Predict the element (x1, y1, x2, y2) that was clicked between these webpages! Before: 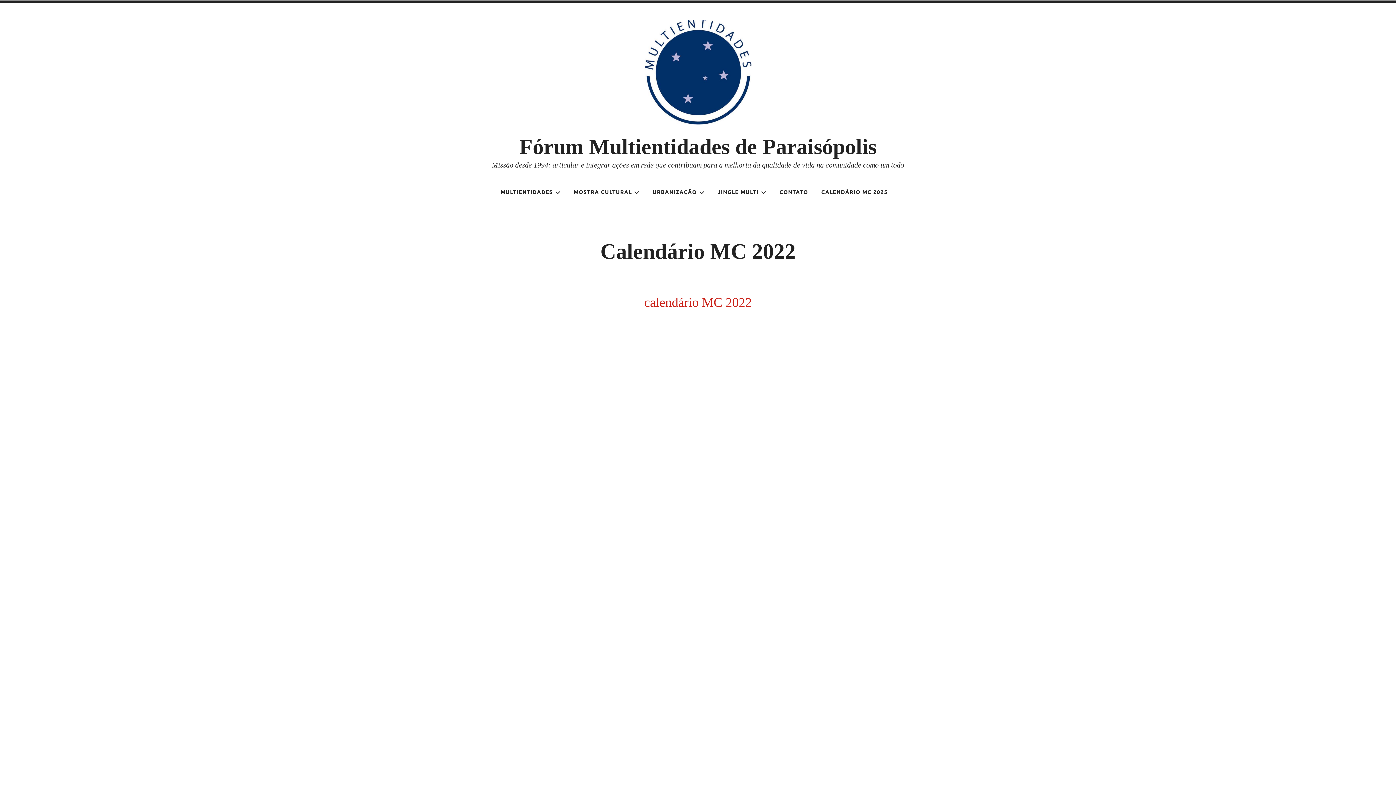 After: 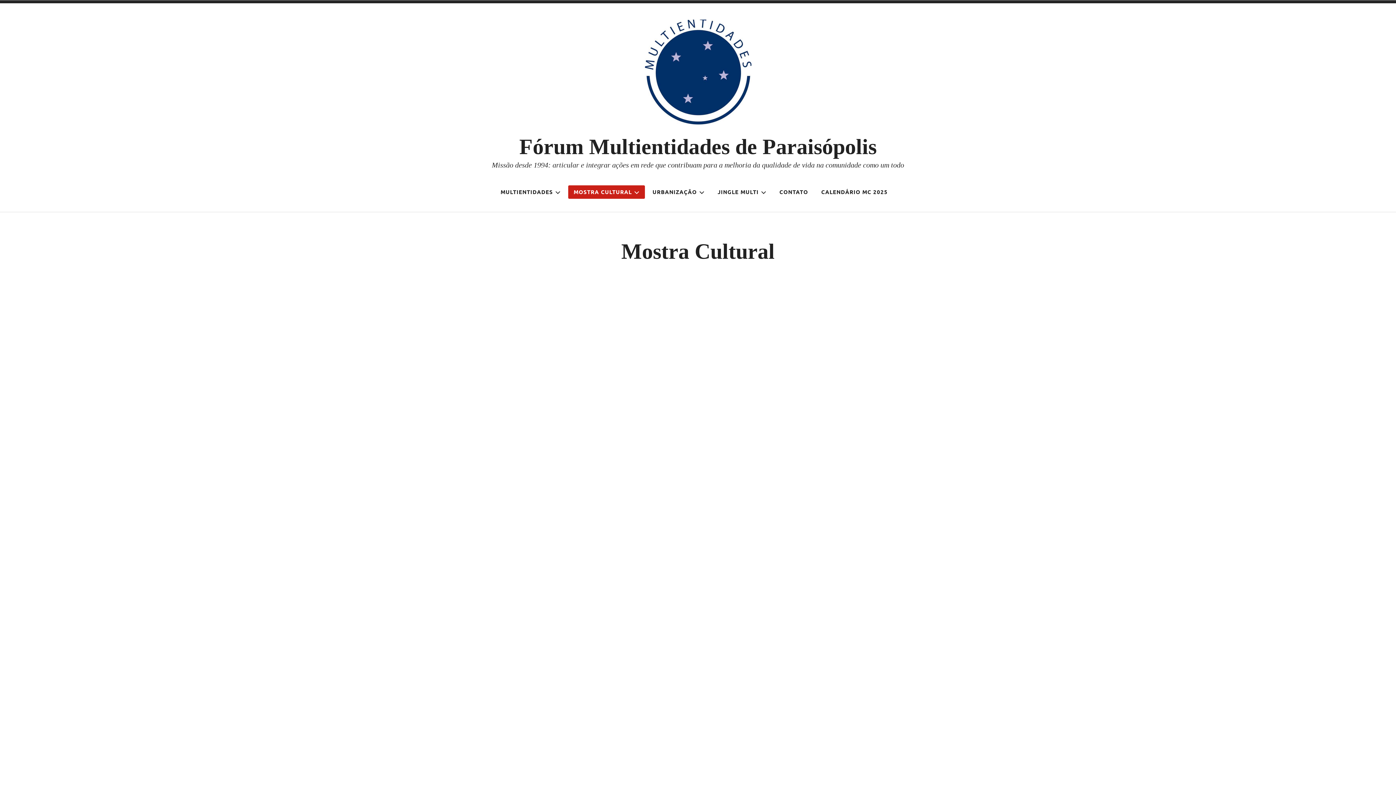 Action: label: MOSTRA CULTURAL bbox: (568, 185, 645, 198)